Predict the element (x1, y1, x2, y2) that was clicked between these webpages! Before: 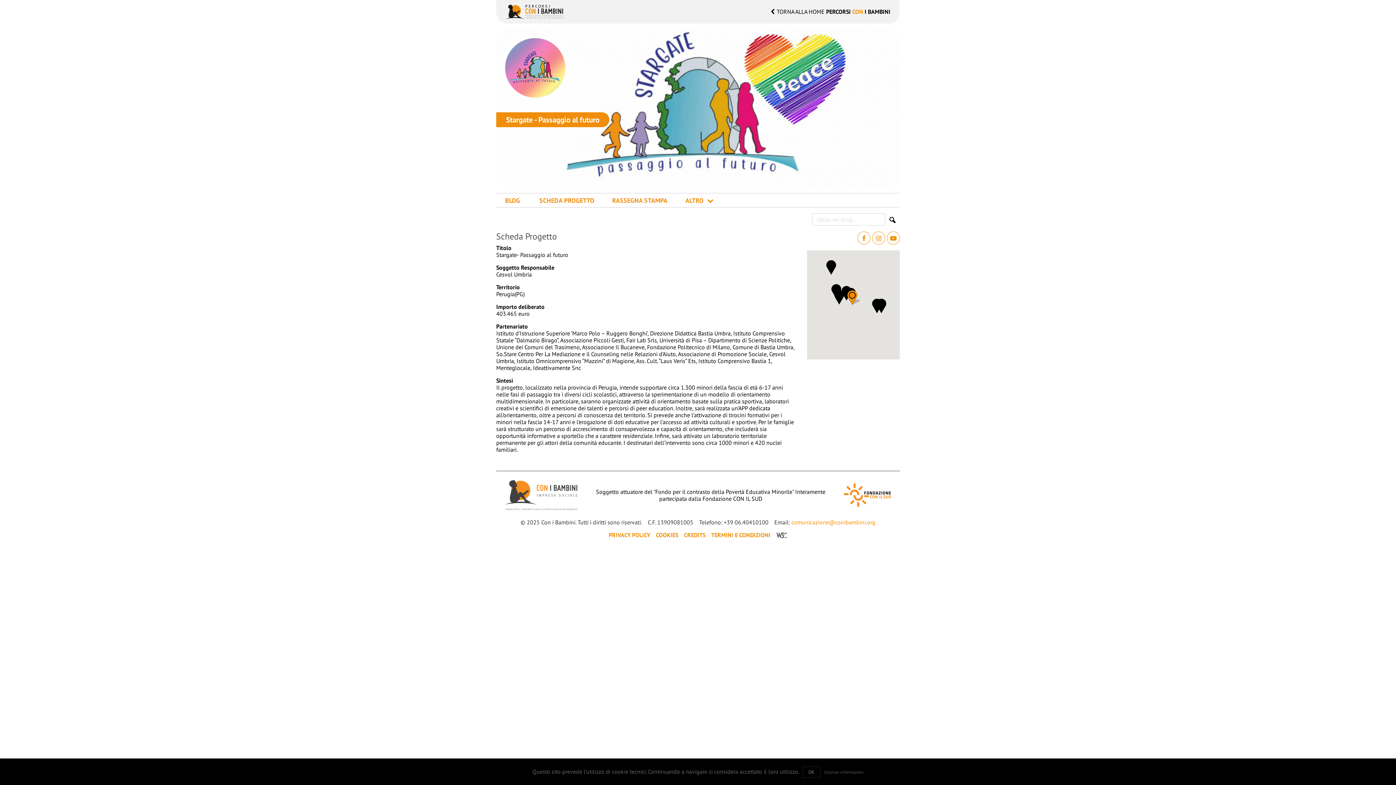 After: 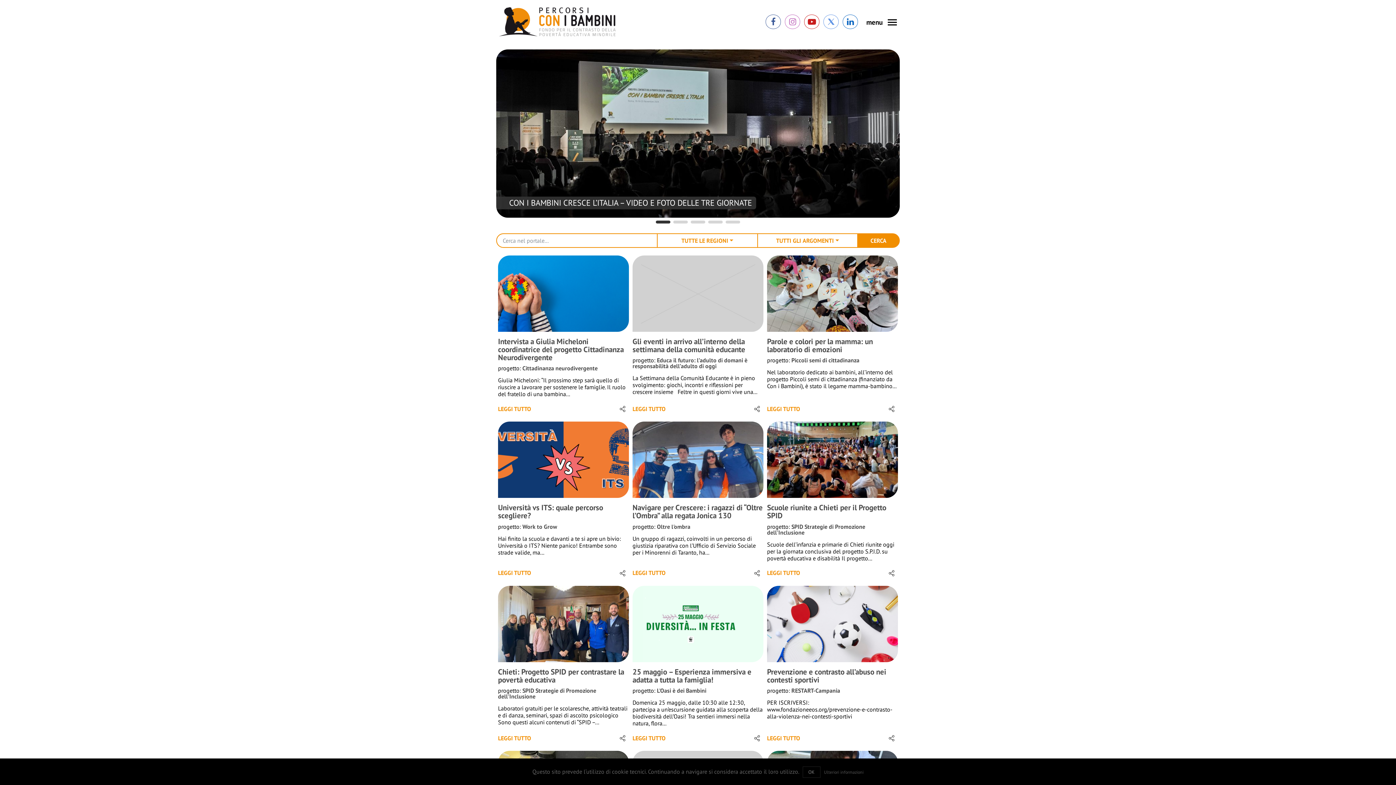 Action: bbox: (505, 7, 563, 14)